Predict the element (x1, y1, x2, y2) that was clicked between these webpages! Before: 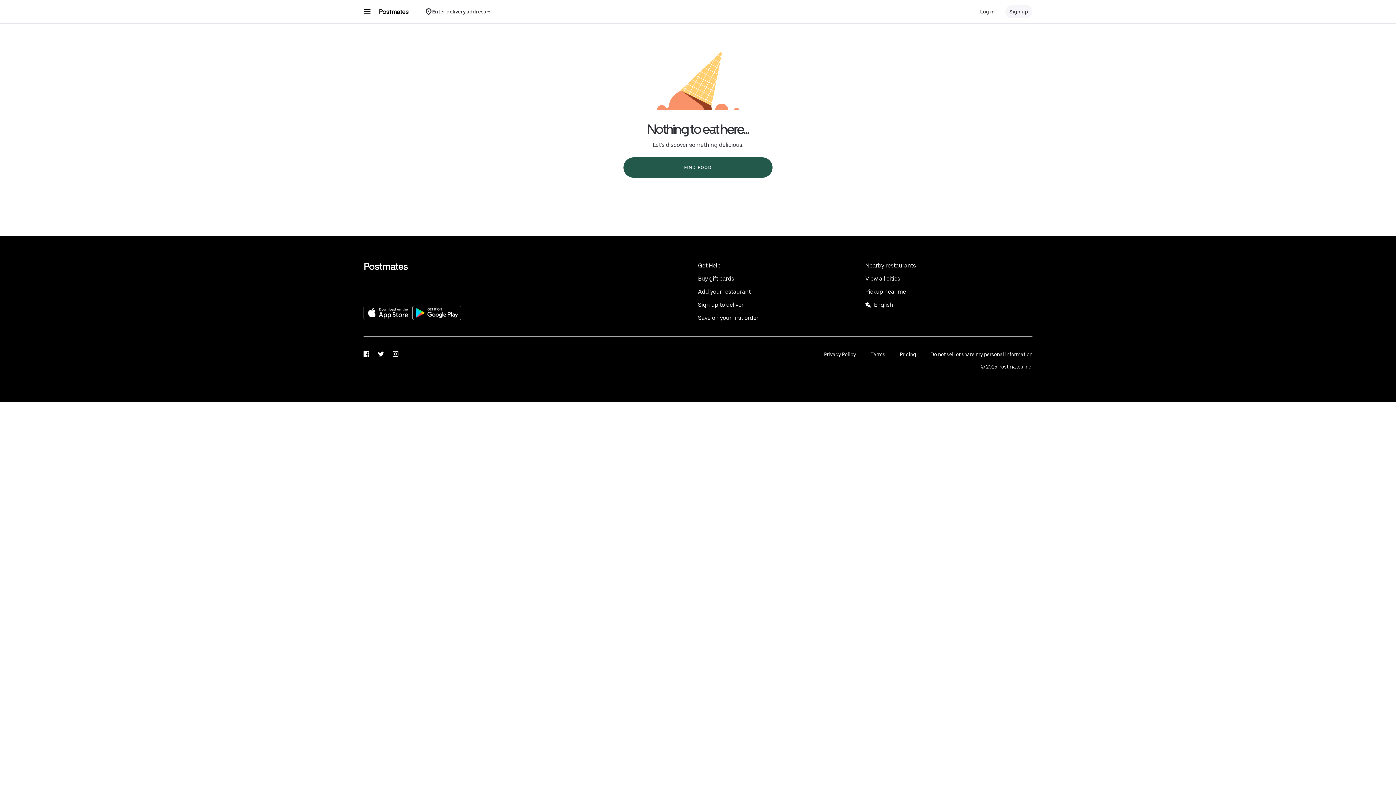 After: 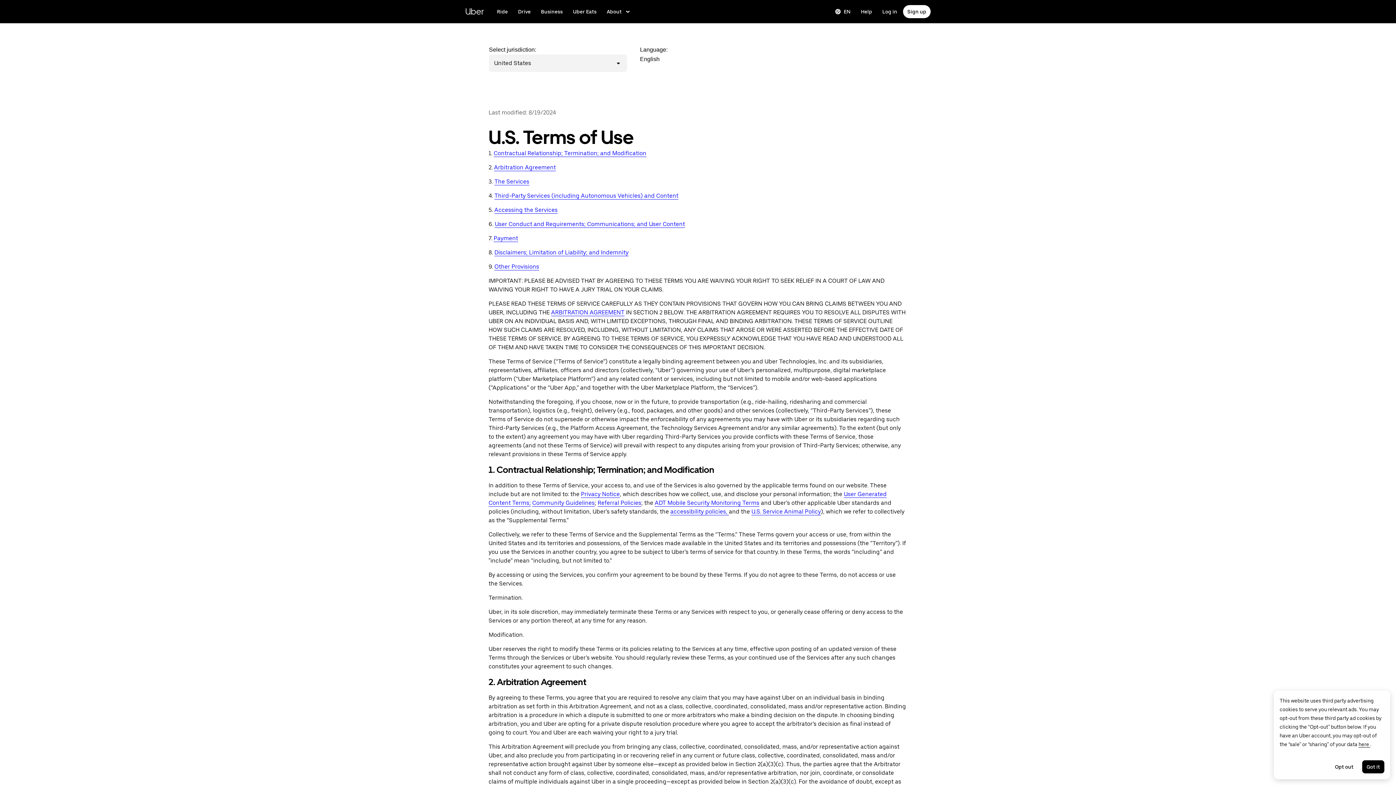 Action: bbox: (870, 351, 885, 357) label: Terms